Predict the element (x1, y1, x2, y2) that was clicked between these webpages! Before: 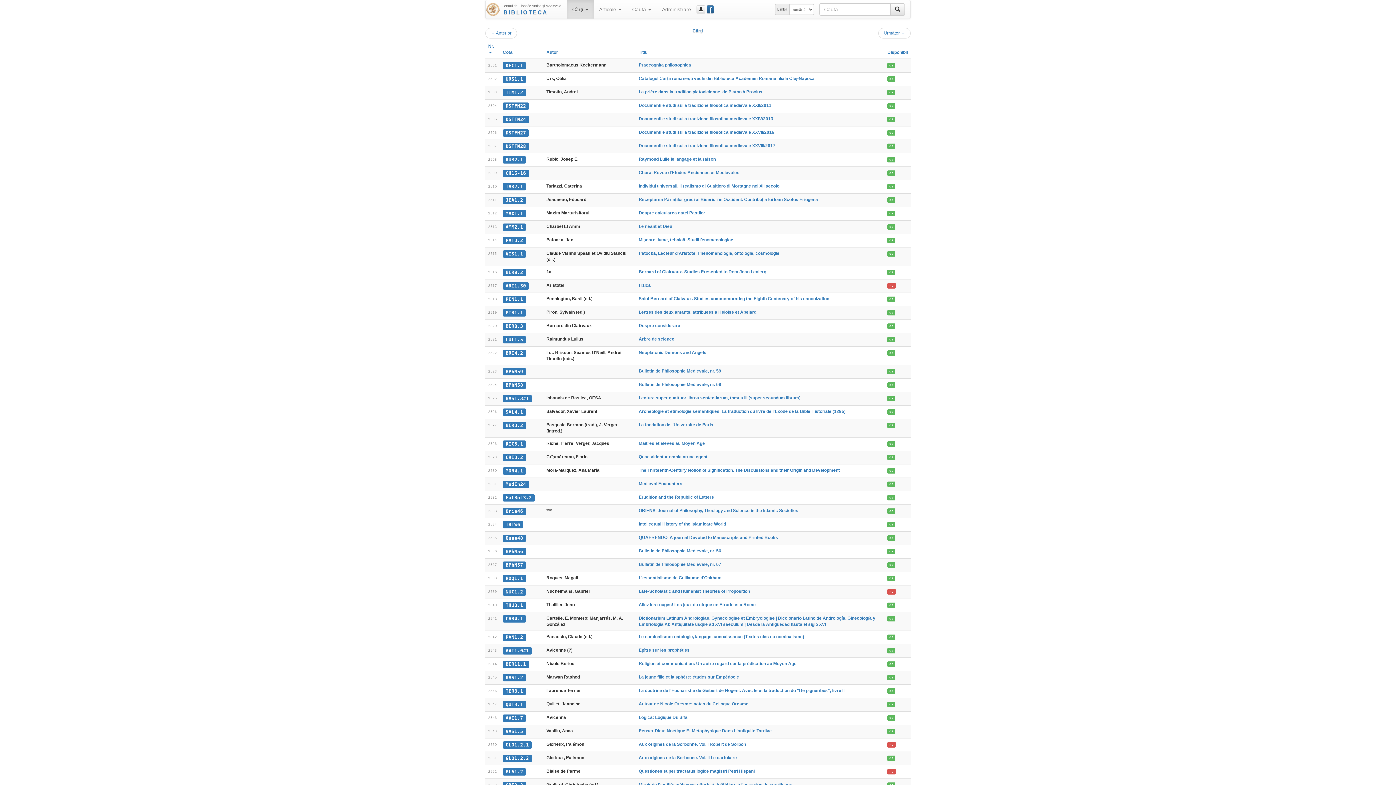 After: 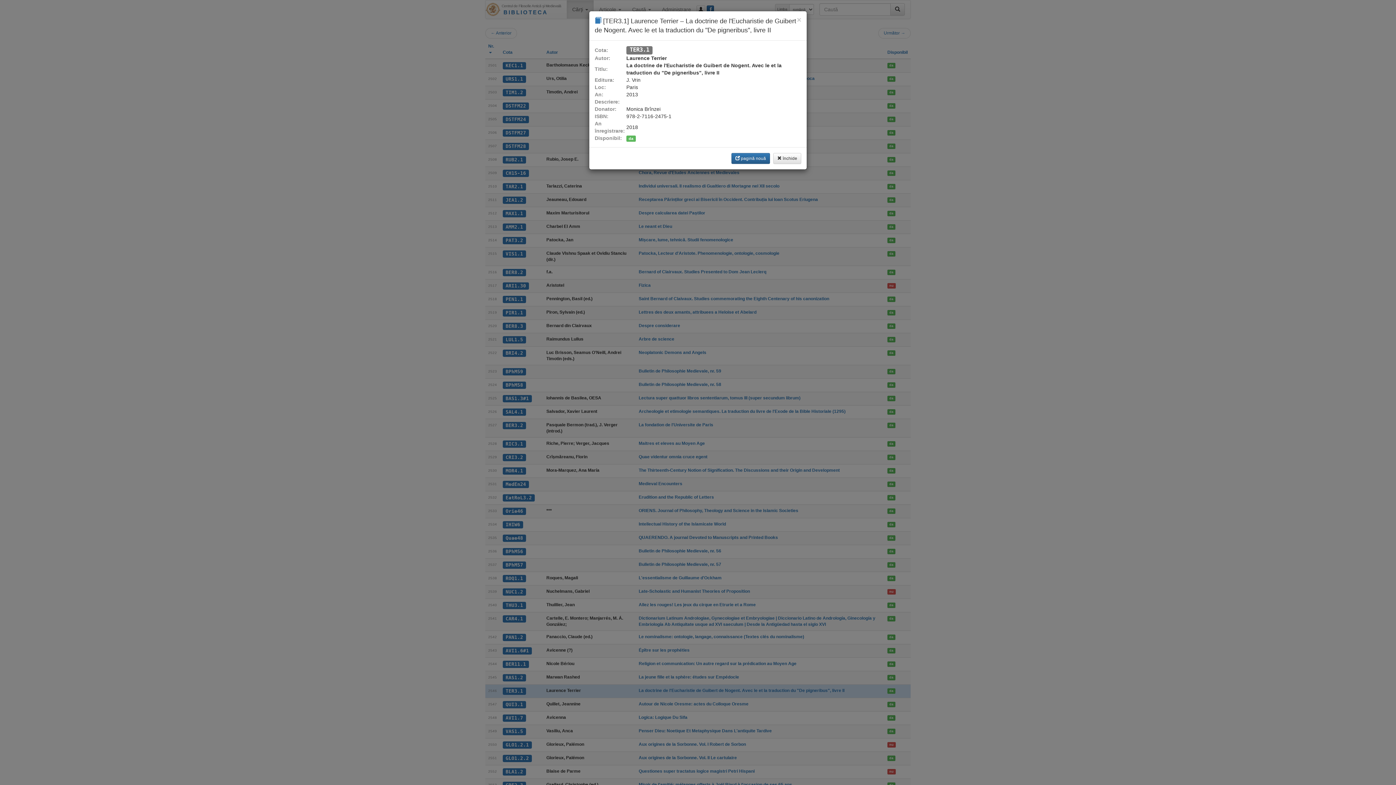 Action: label: La doctrine de l'Eucharistie de Guibert de Nogent. Avec le et la traduction du "De pigneribus", livre II bbox: (638, 688, 844, 693)